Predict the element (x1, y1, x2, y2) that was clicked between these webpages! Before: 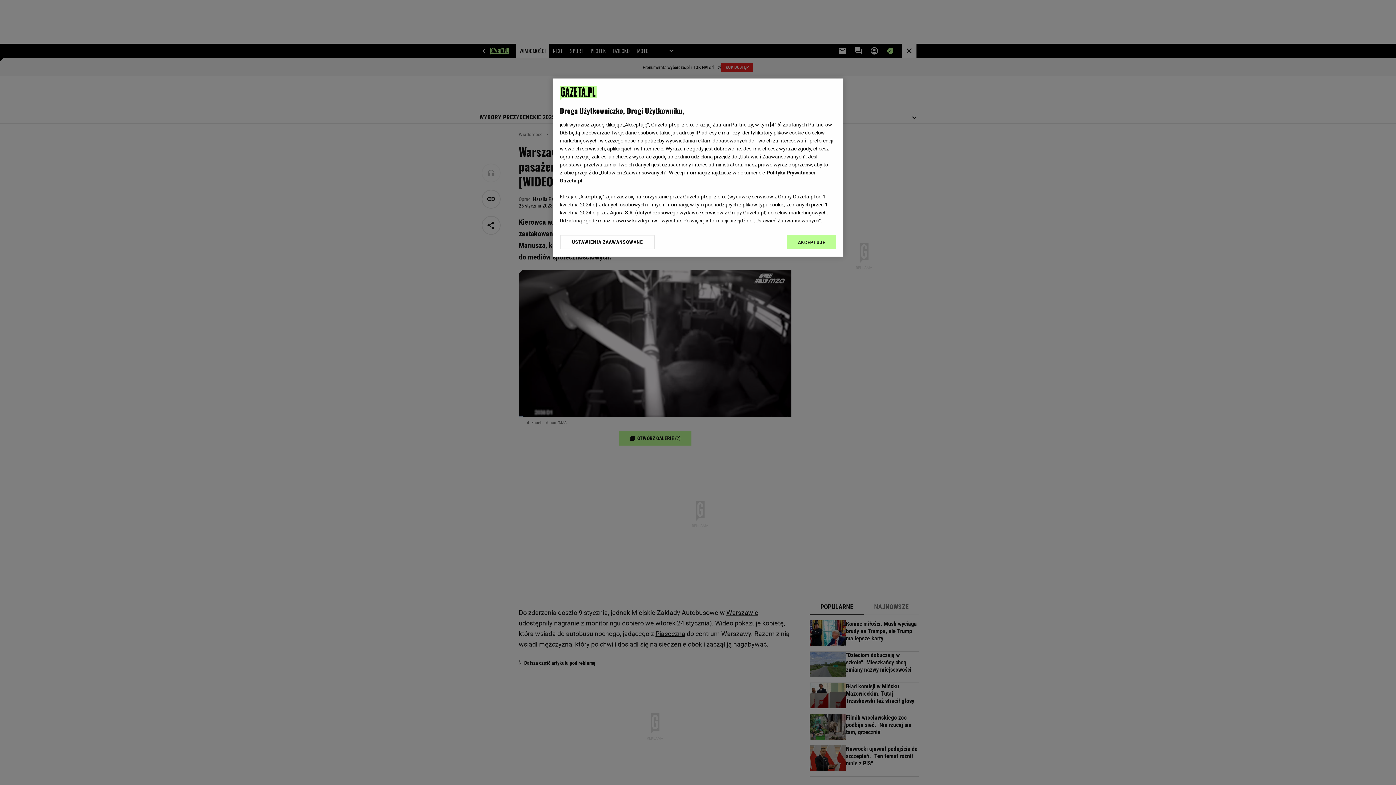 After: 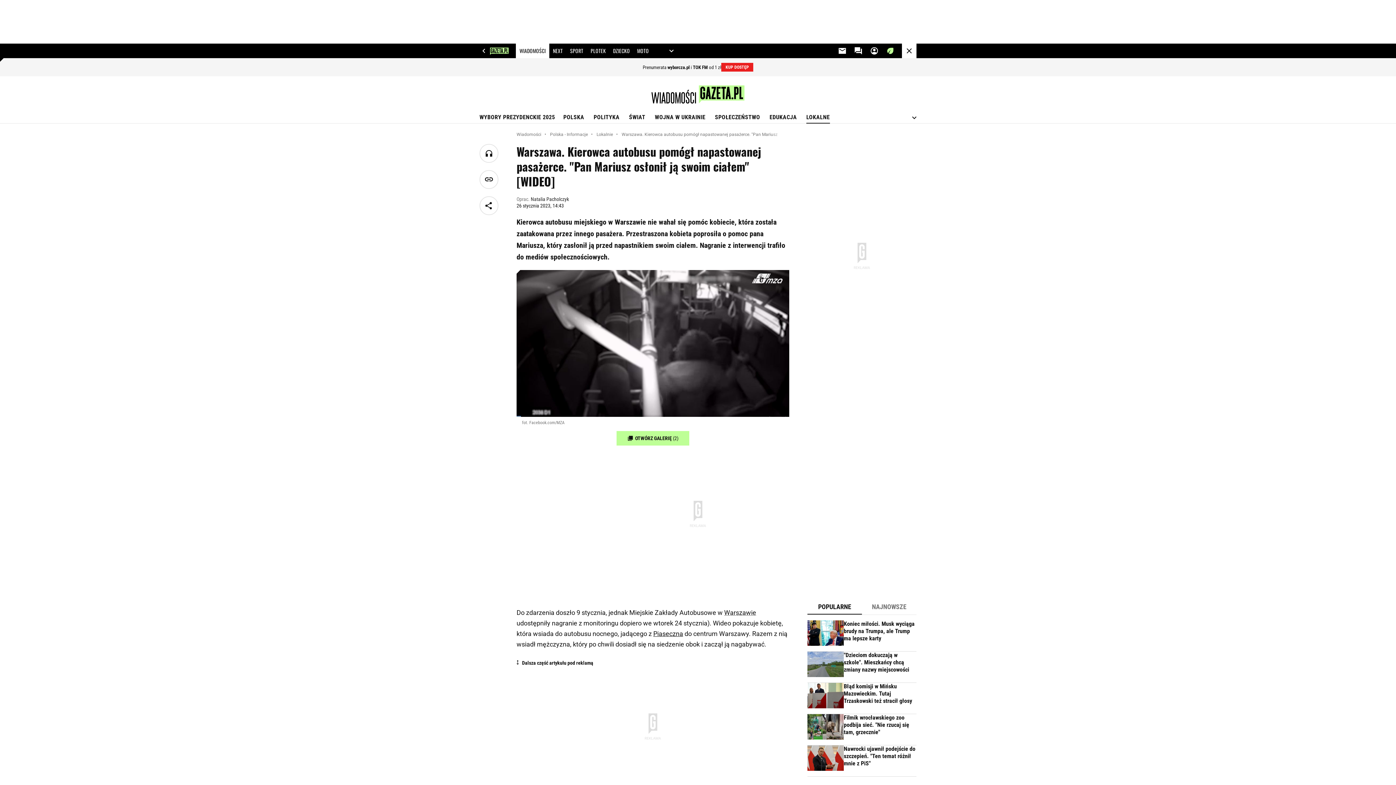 Action: bbox: (787, 234, 836, 249) label: AKCEPTUJĘ